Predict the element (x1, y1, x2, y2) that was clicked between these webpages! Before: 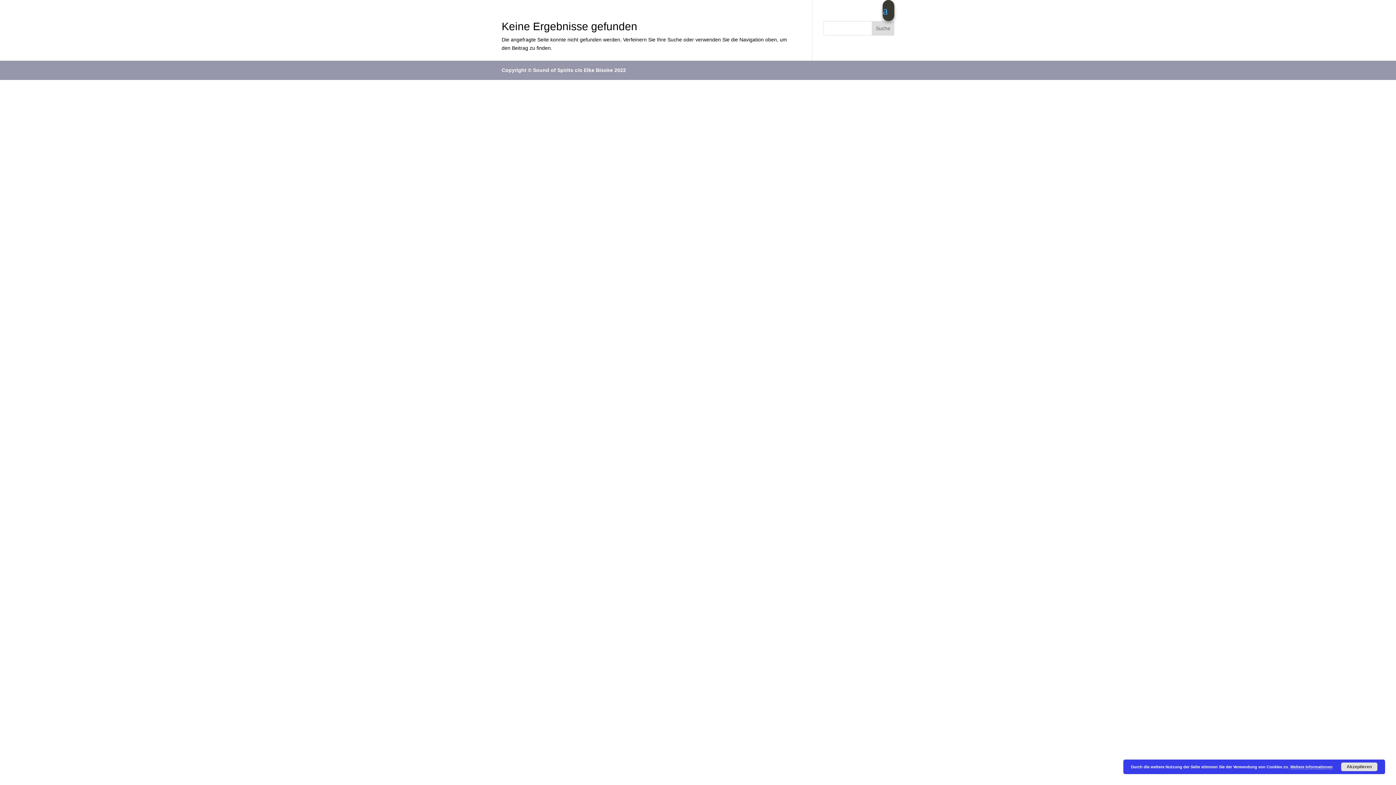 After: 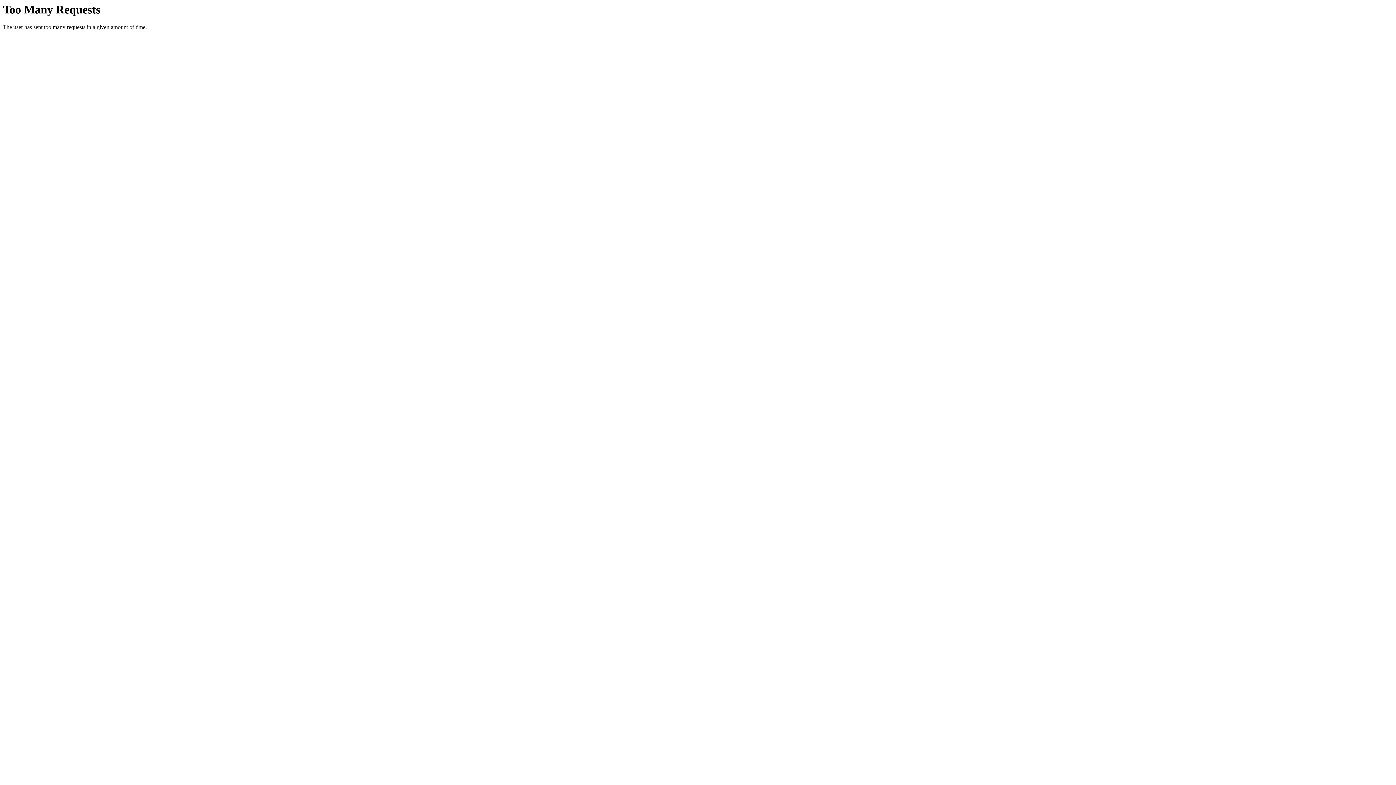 Action: bbox: (501, 67, 626, 73) label: Copyright © Sound of Spirits c/o Elke Bisoke 2022